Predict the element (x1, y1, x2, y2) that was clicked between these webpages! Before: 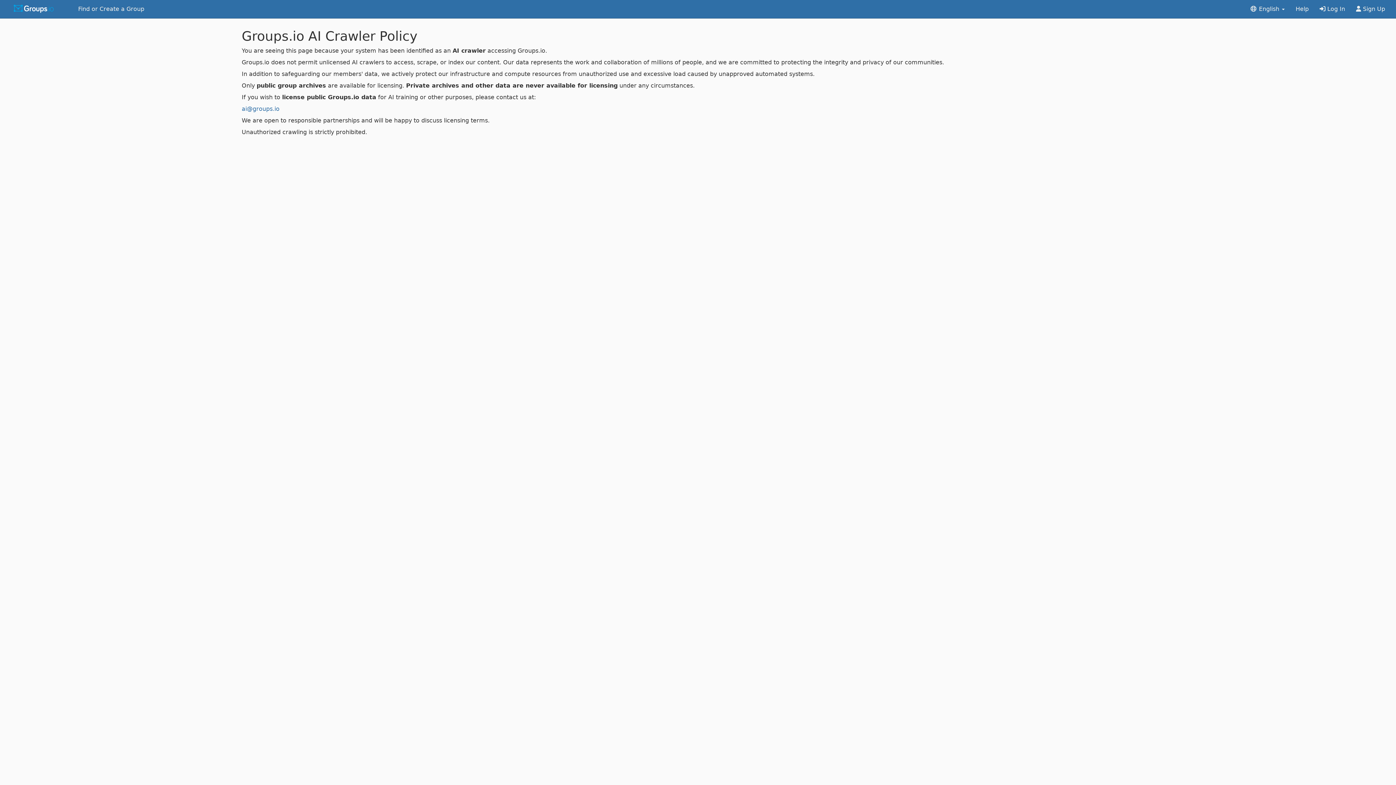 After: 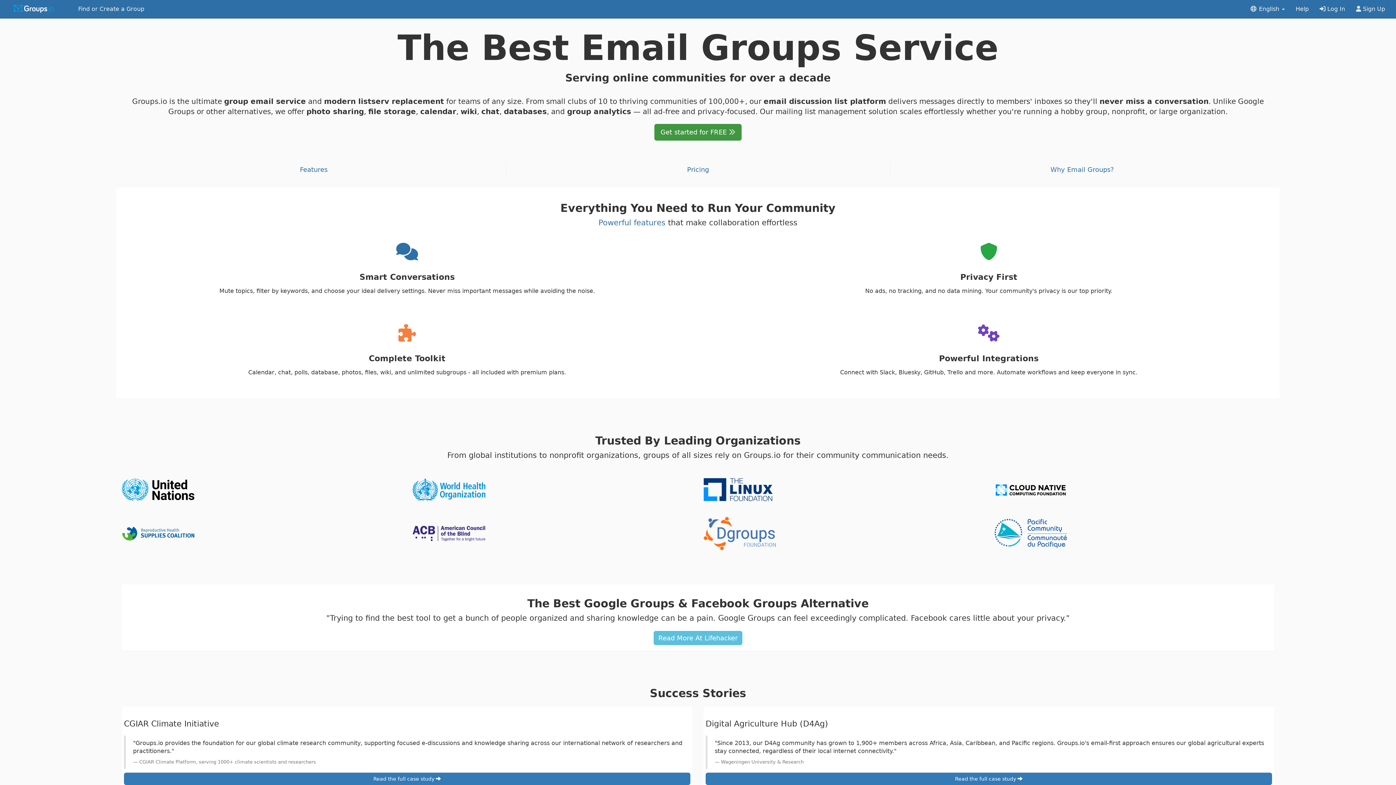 Action: bbox: (0, 0, 72, 18)